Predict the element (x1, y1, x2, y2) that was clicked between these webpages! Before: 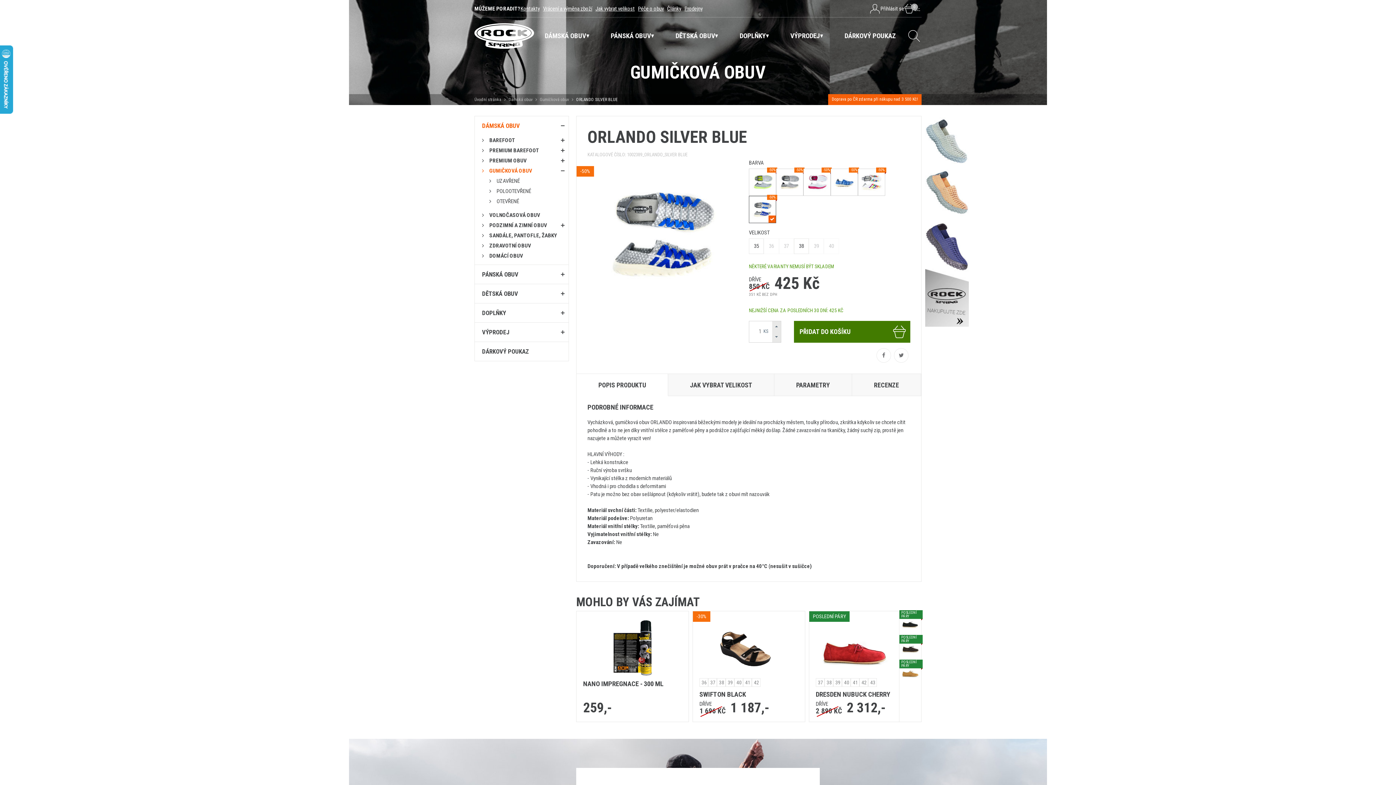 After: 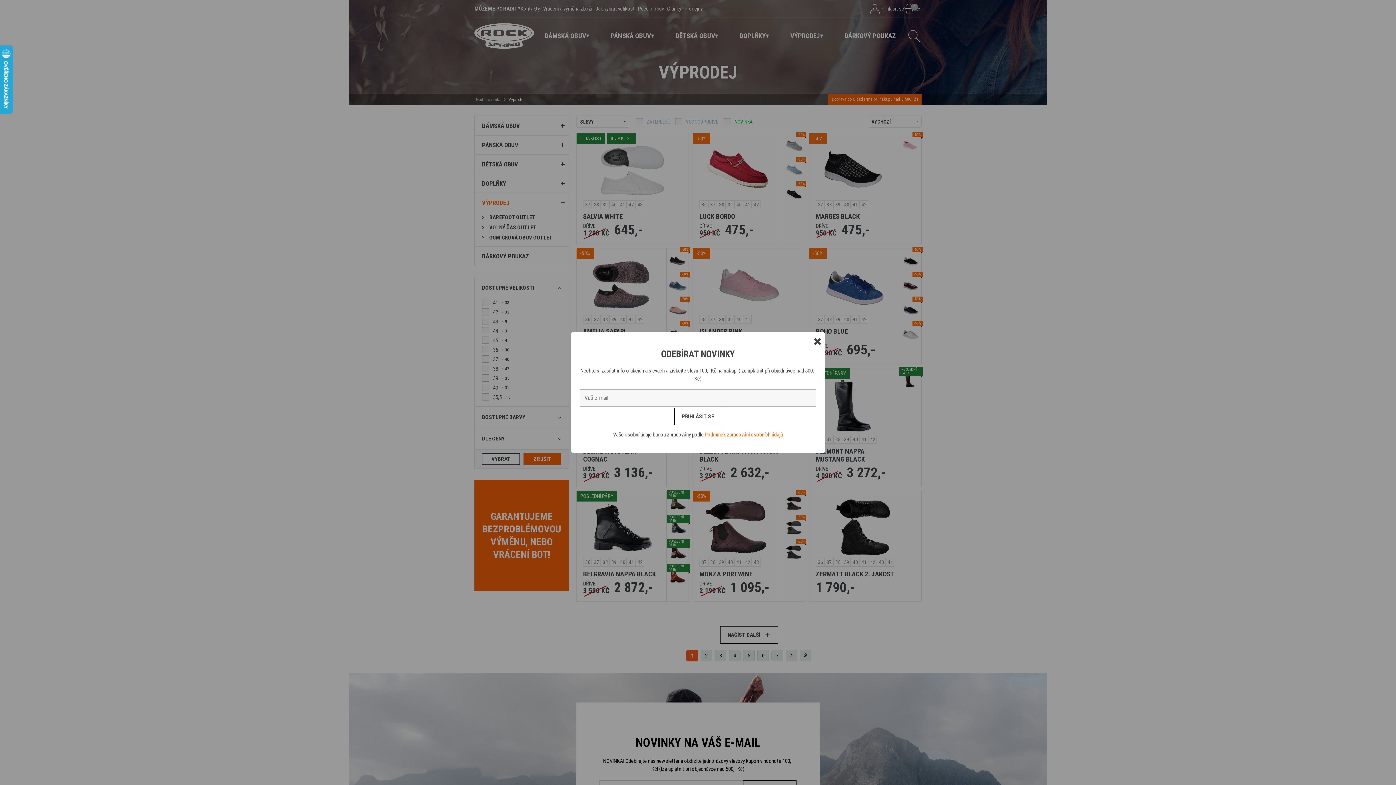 Action: label: VÝPRODEJ bbox: (474, 322, 557, 341)